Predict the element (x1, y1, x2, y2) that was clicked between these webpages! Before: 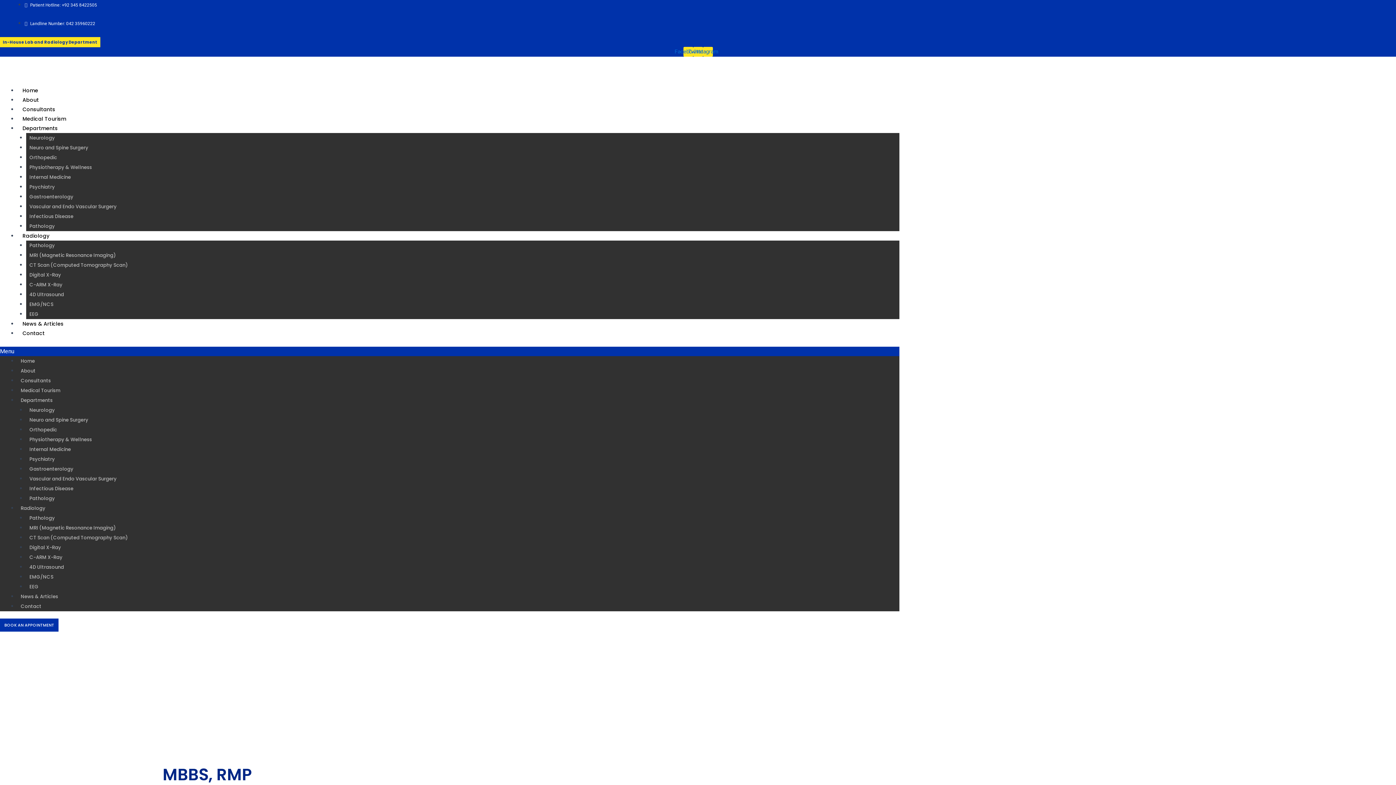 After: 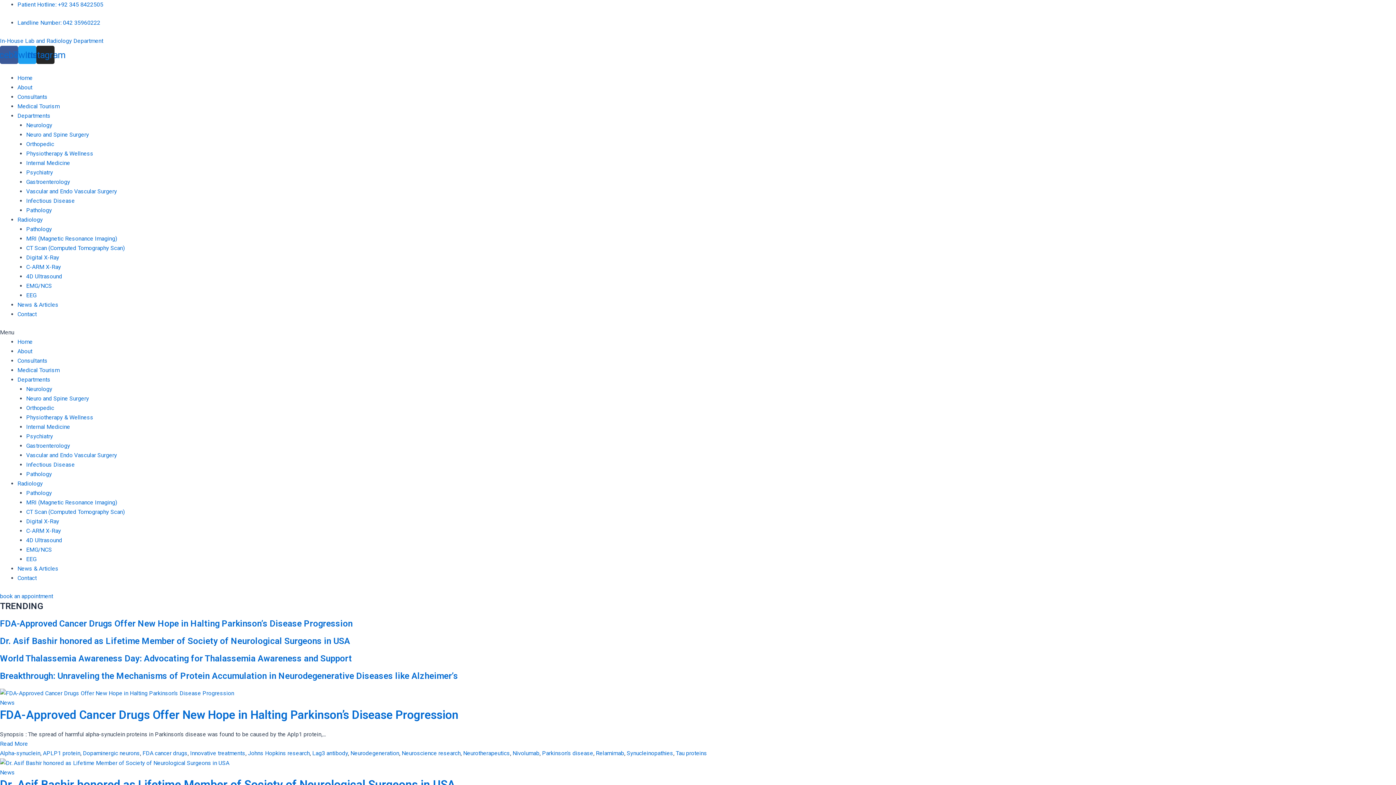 Action: bbox: (17, 590, 61, 602) label: News & Articles